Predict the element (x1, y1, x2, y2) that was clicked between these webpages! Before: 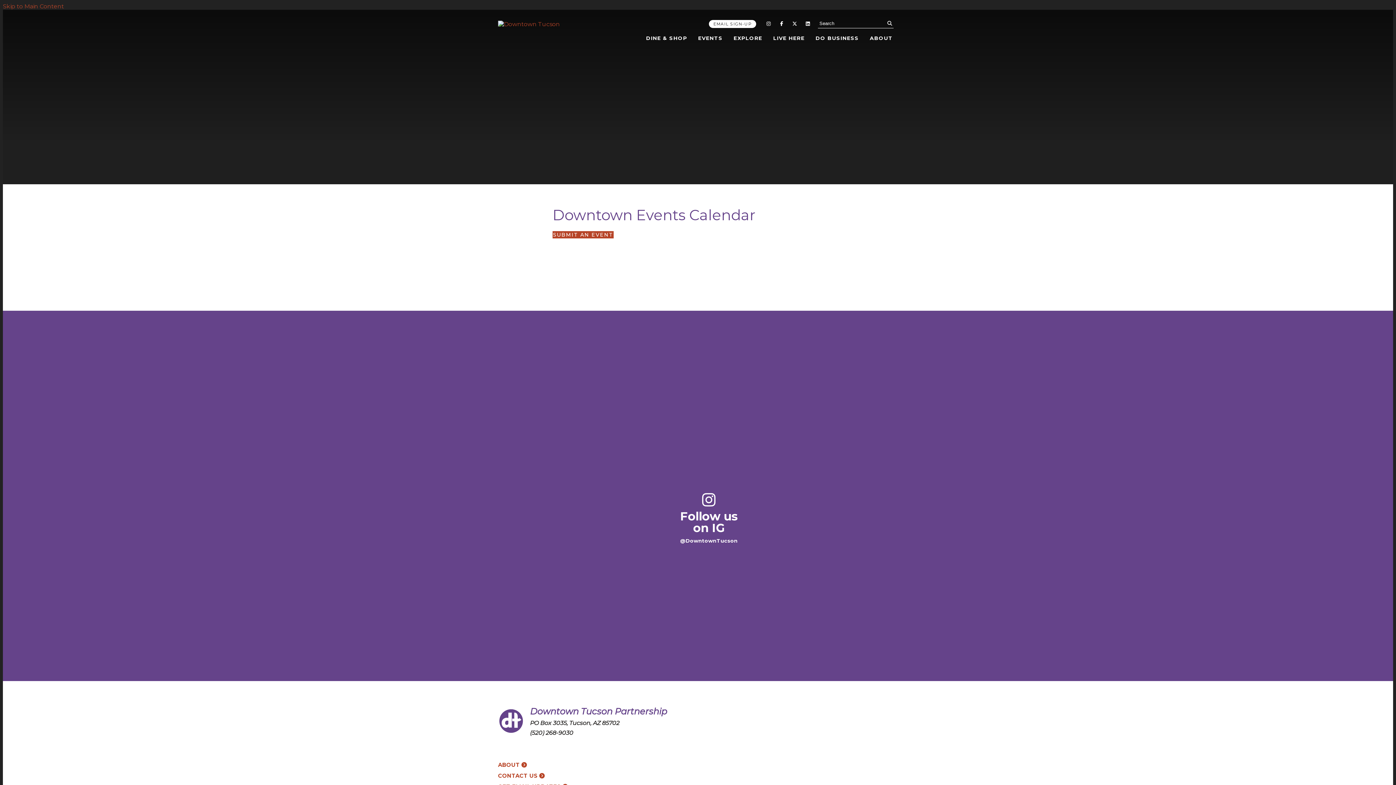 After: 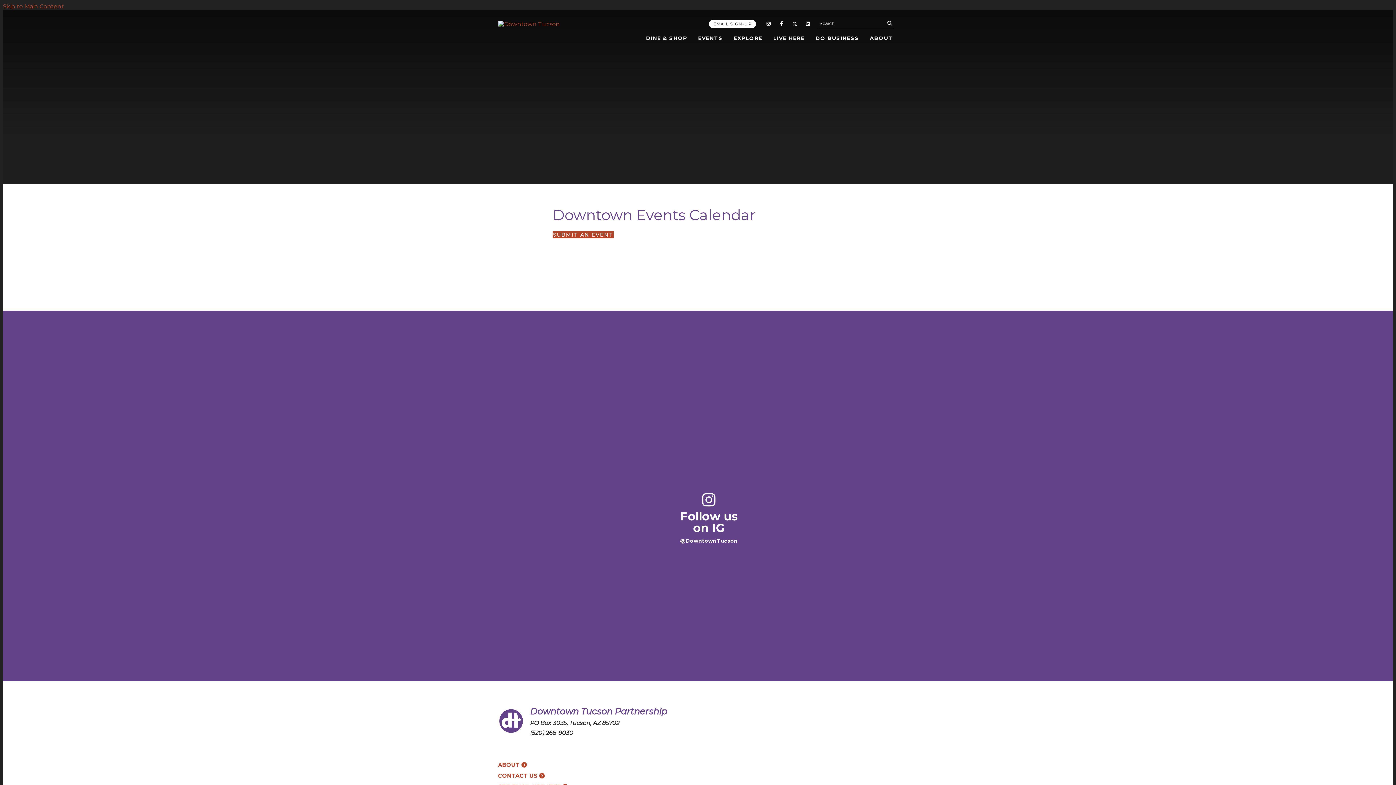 Action: bbox: (803, 19, 812, 28) label: Linked In